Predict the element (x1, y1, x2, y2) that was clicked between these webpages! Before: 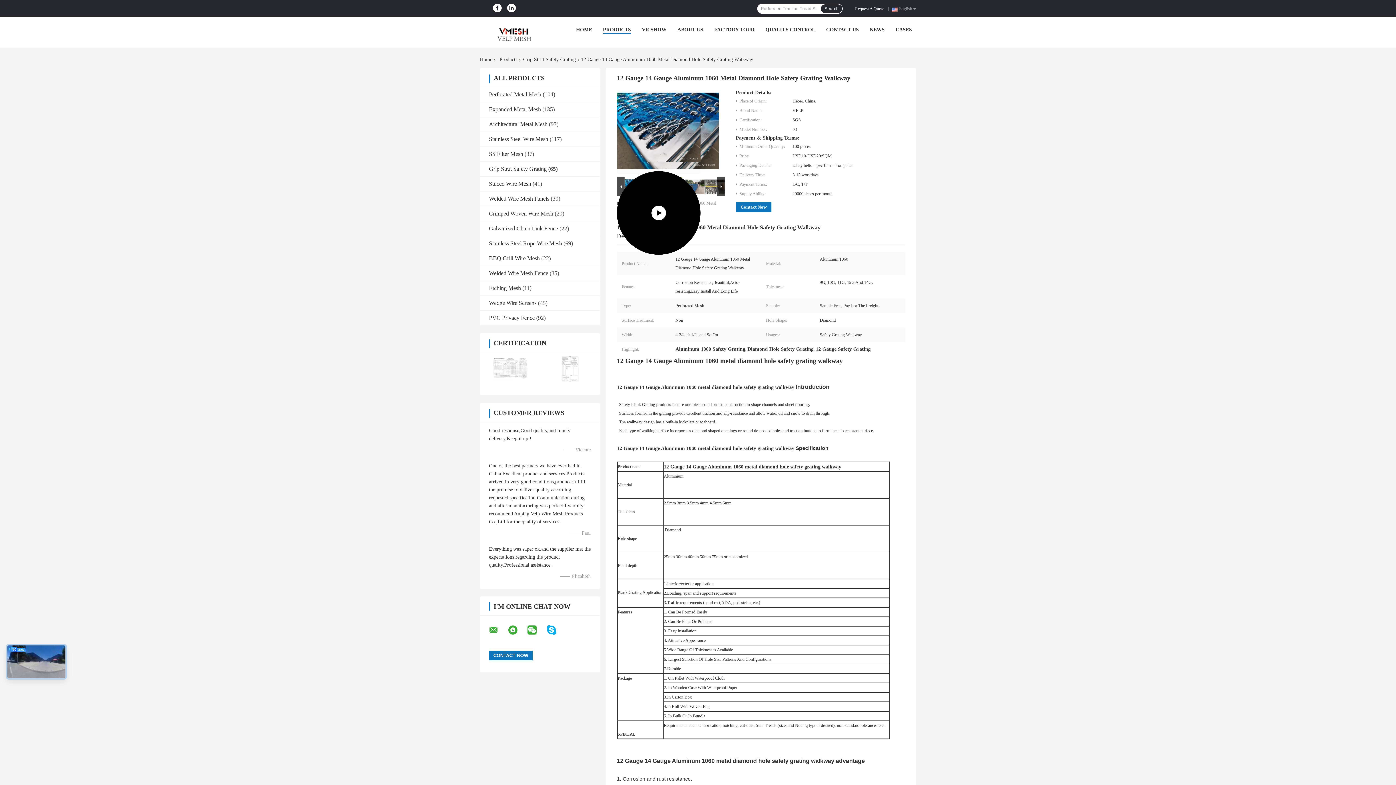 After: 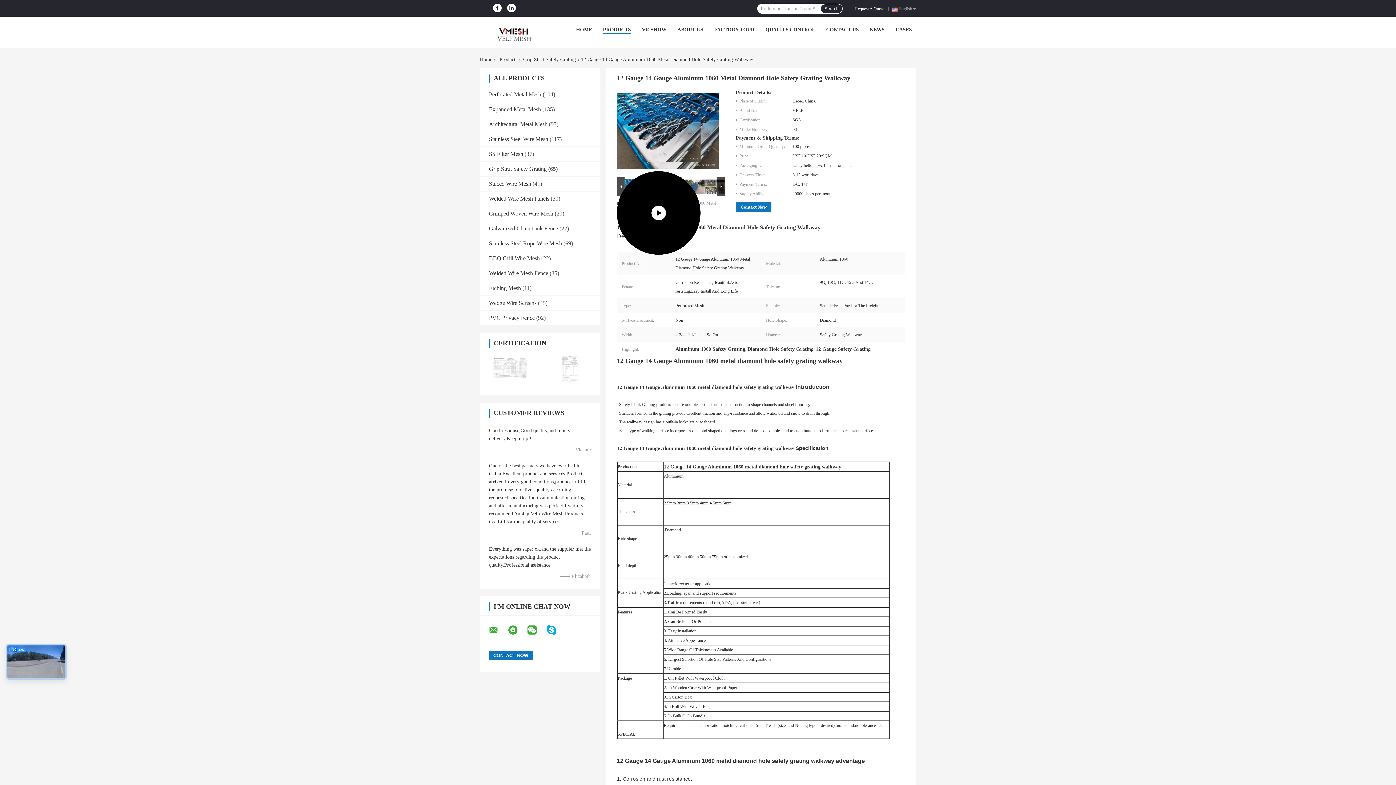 Action: bbox: (546, 623, 565, 637)